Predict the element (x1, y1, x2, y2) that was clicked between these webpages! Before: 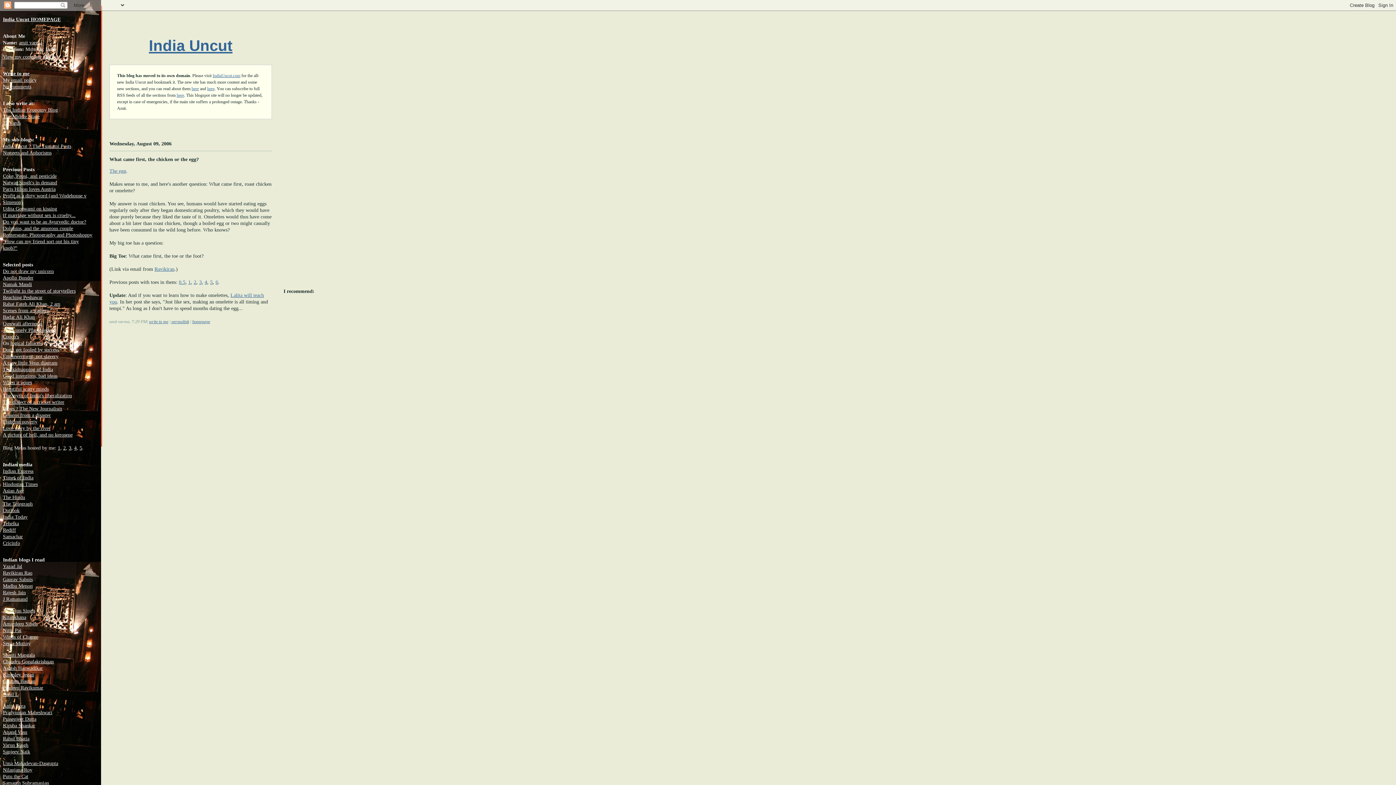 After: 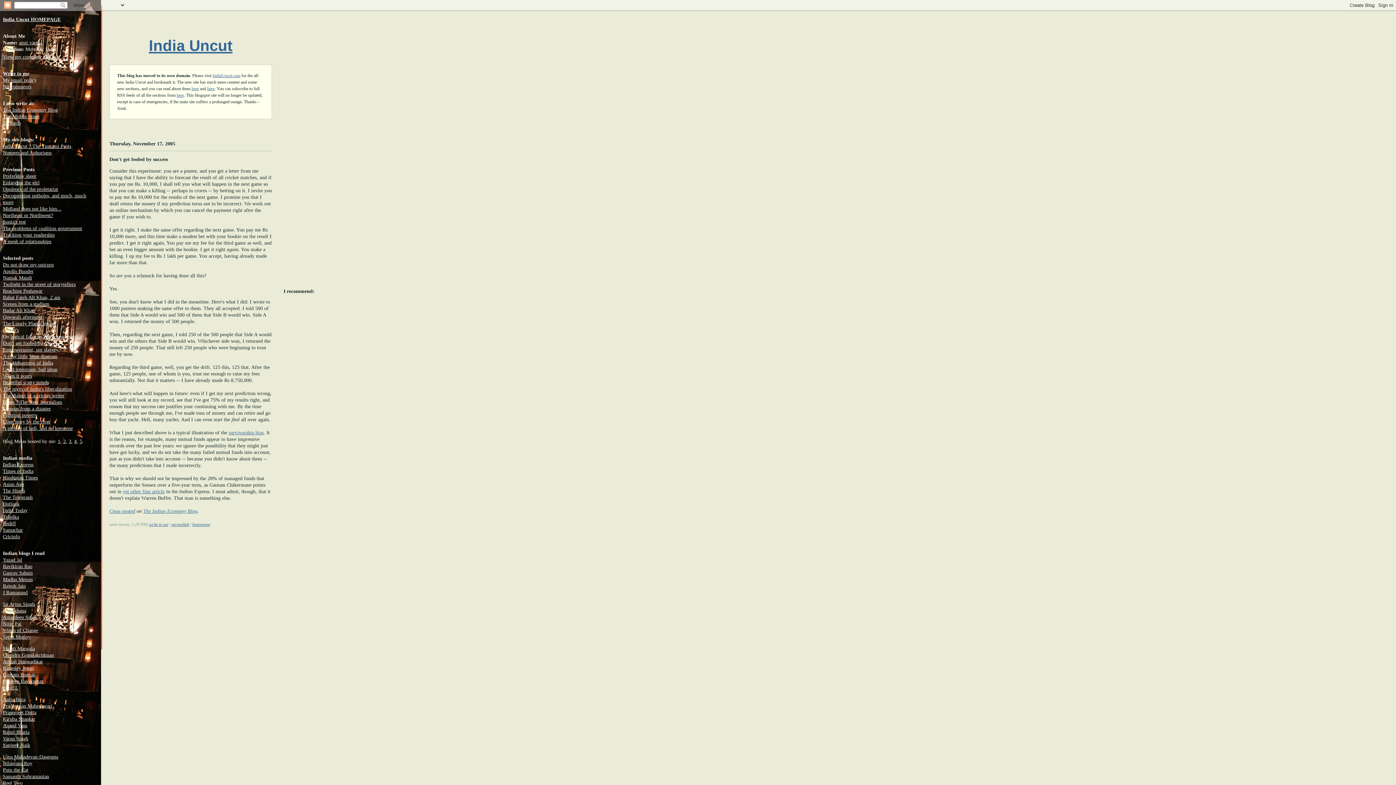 Action: label: Don't get fooled by success bbox: (2, 347, 58, 352)